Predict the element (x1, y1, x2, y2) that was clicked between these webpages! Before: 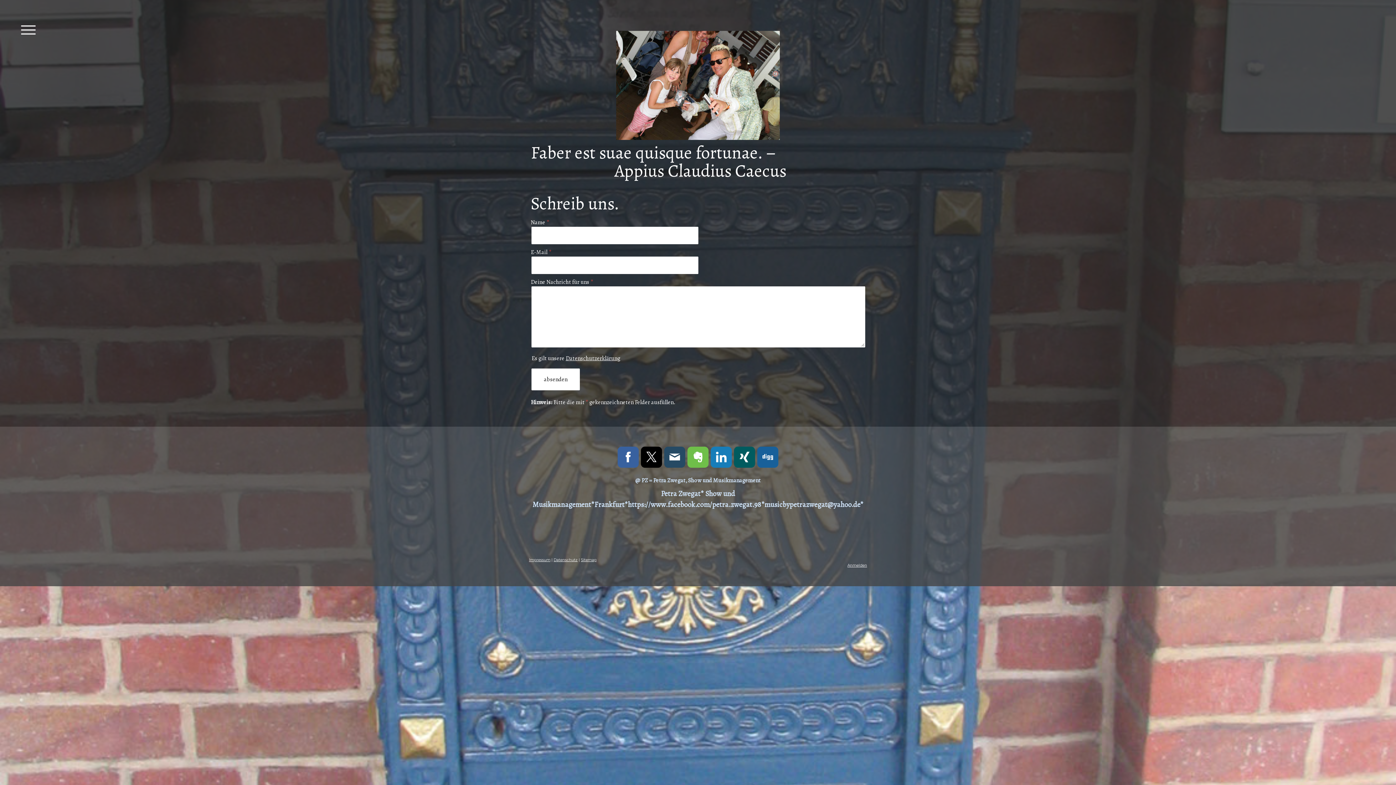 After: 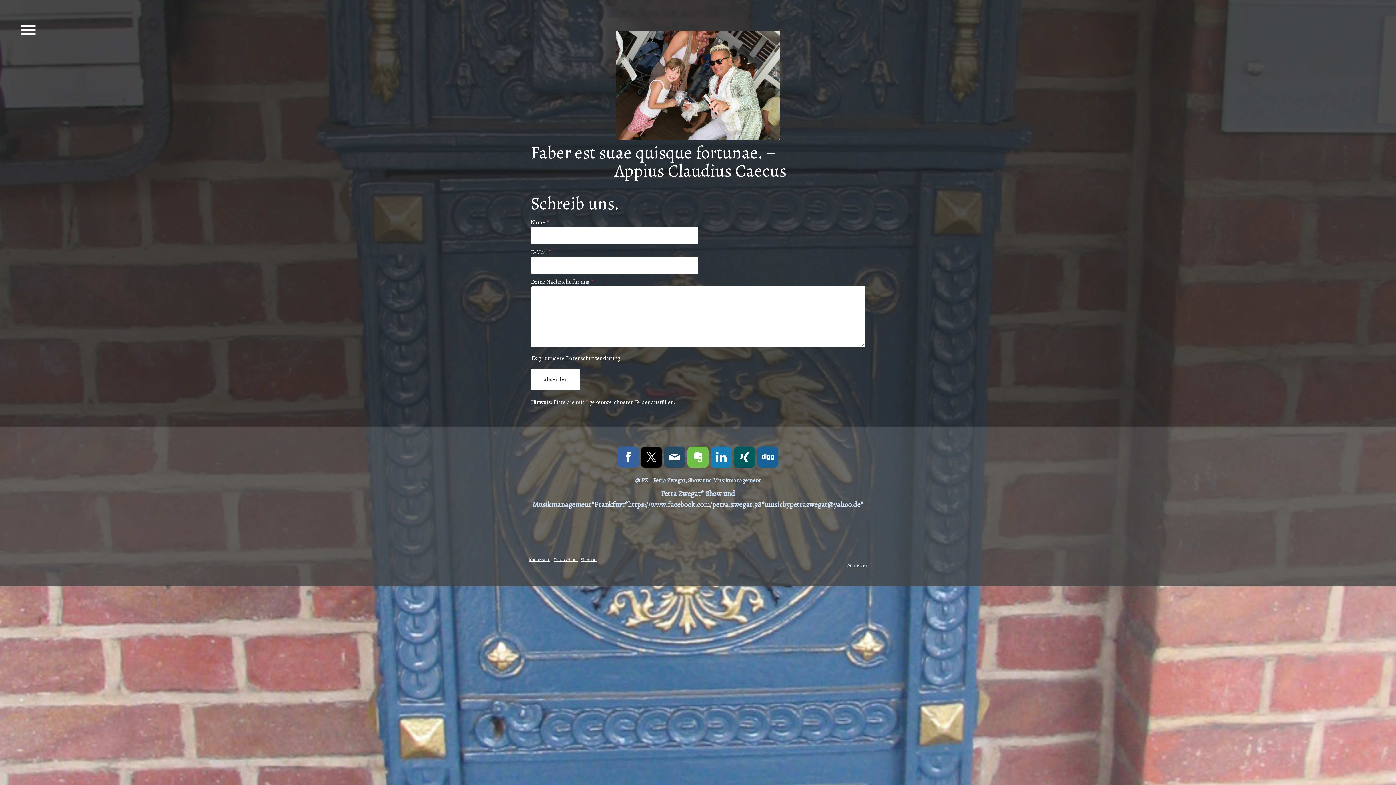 Action: bbox: (757, 446, 778, 468)